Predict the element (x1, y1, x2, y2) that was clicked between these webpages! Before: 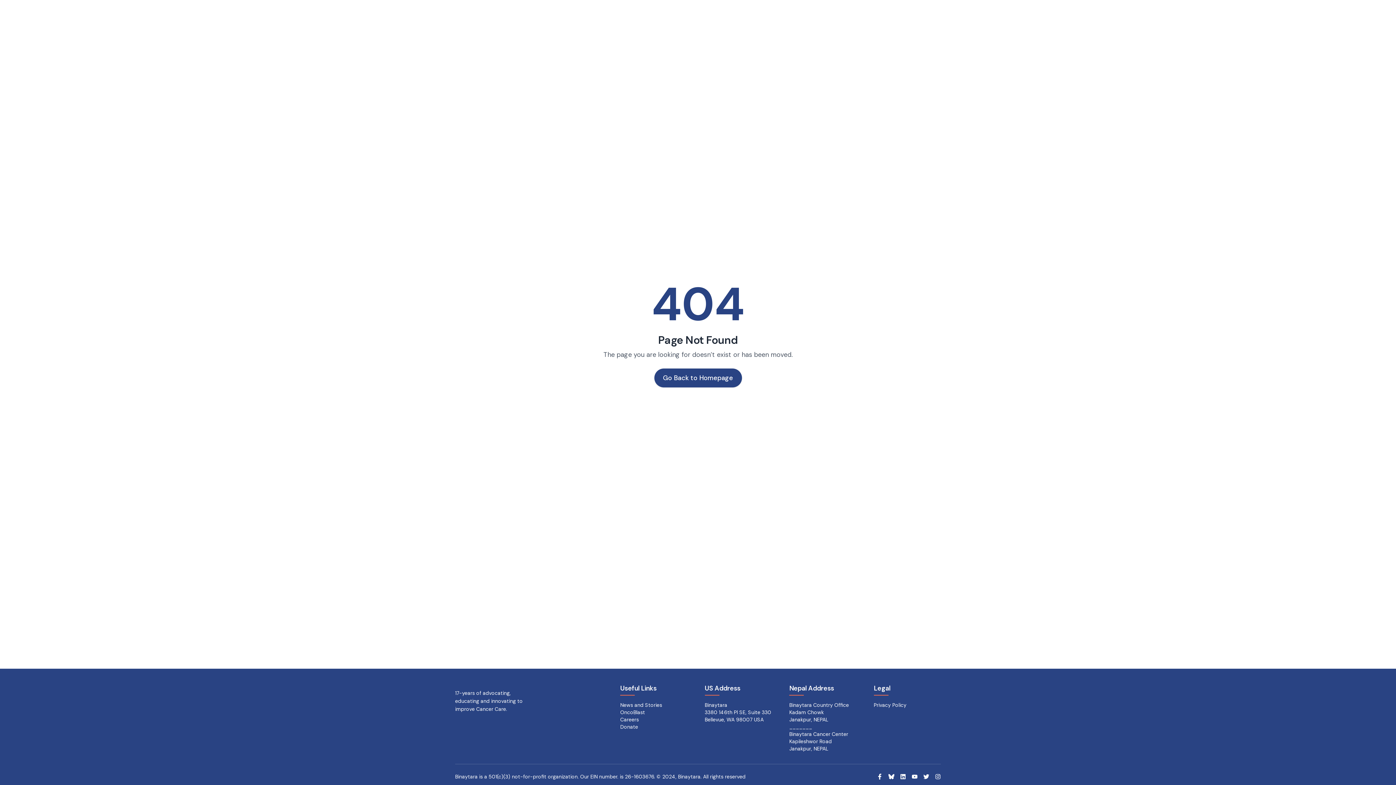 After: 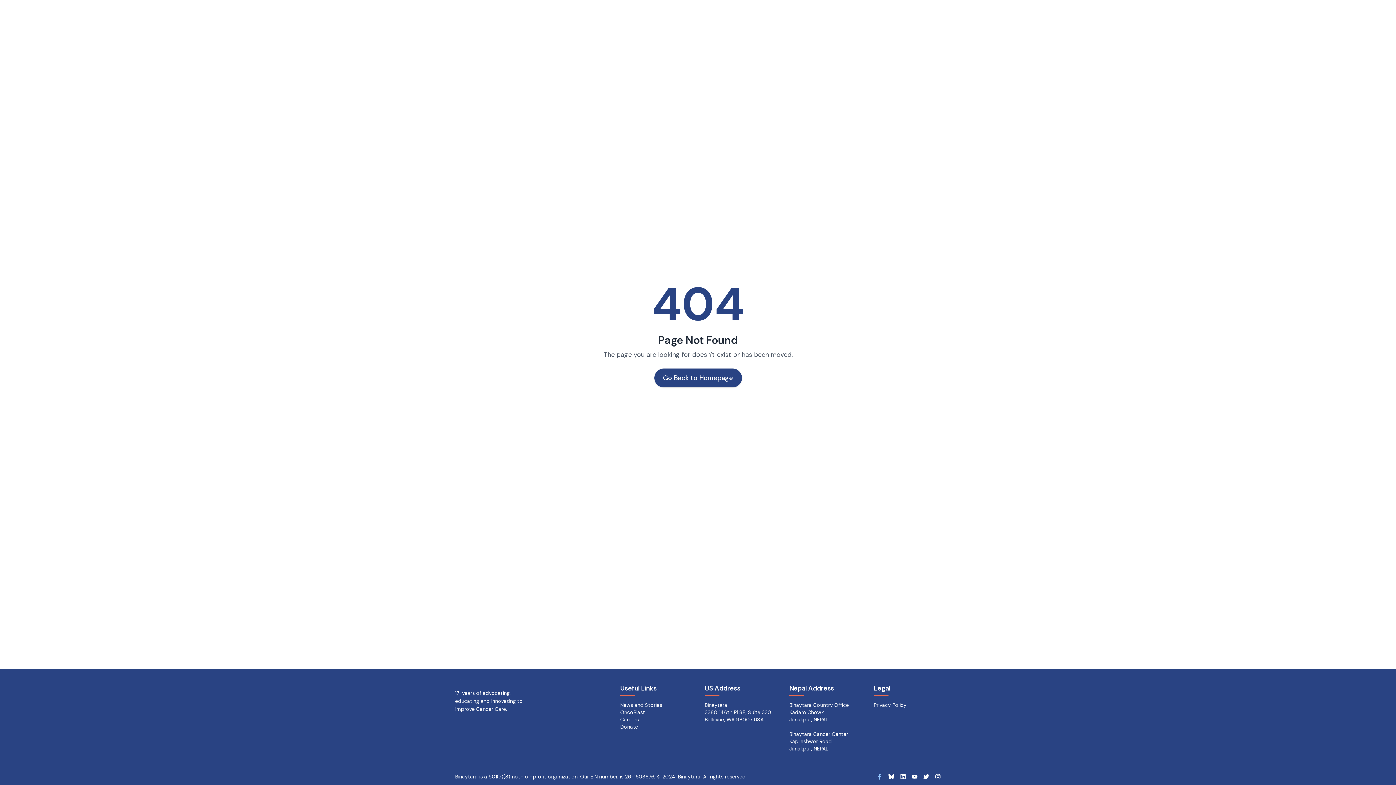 Action: label: Facebook bbox: (877, 774, 882, 779)